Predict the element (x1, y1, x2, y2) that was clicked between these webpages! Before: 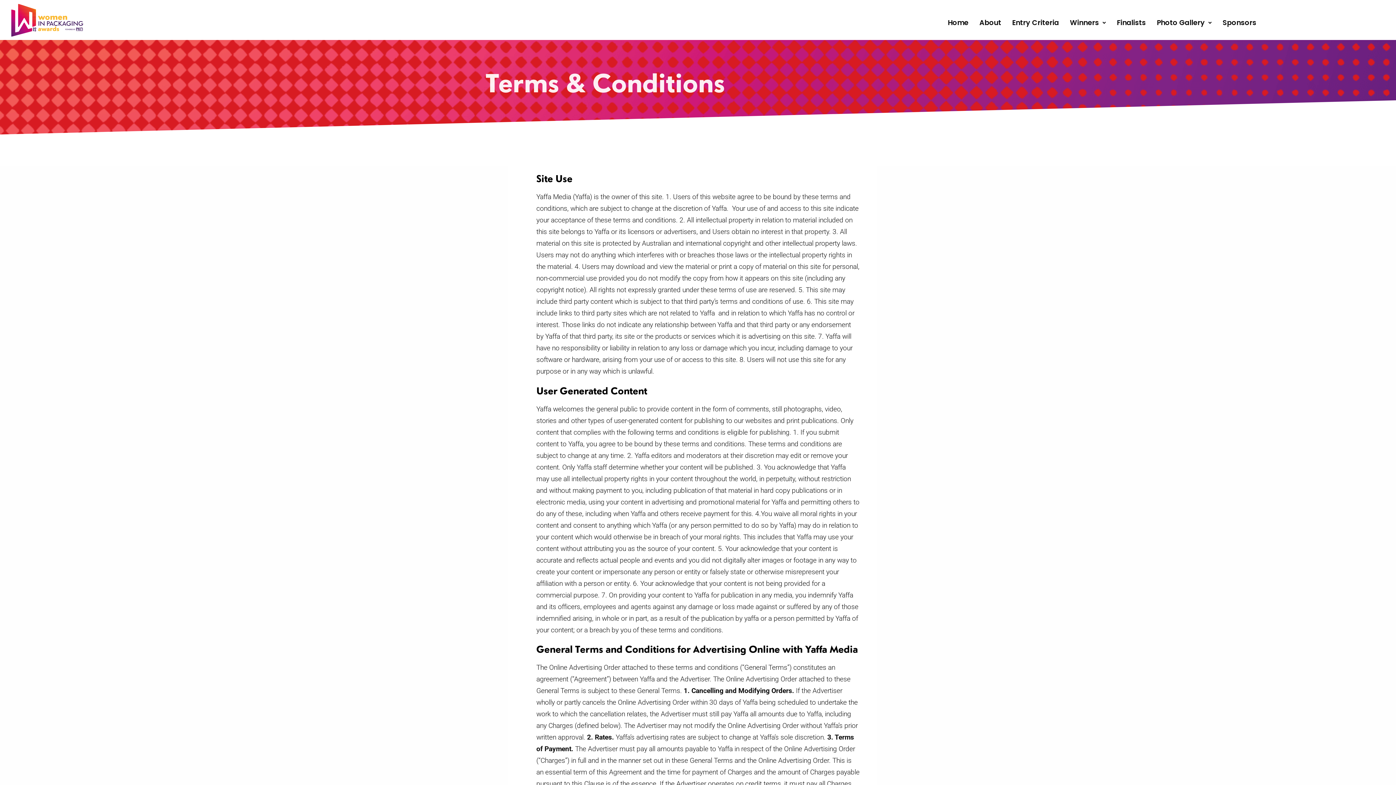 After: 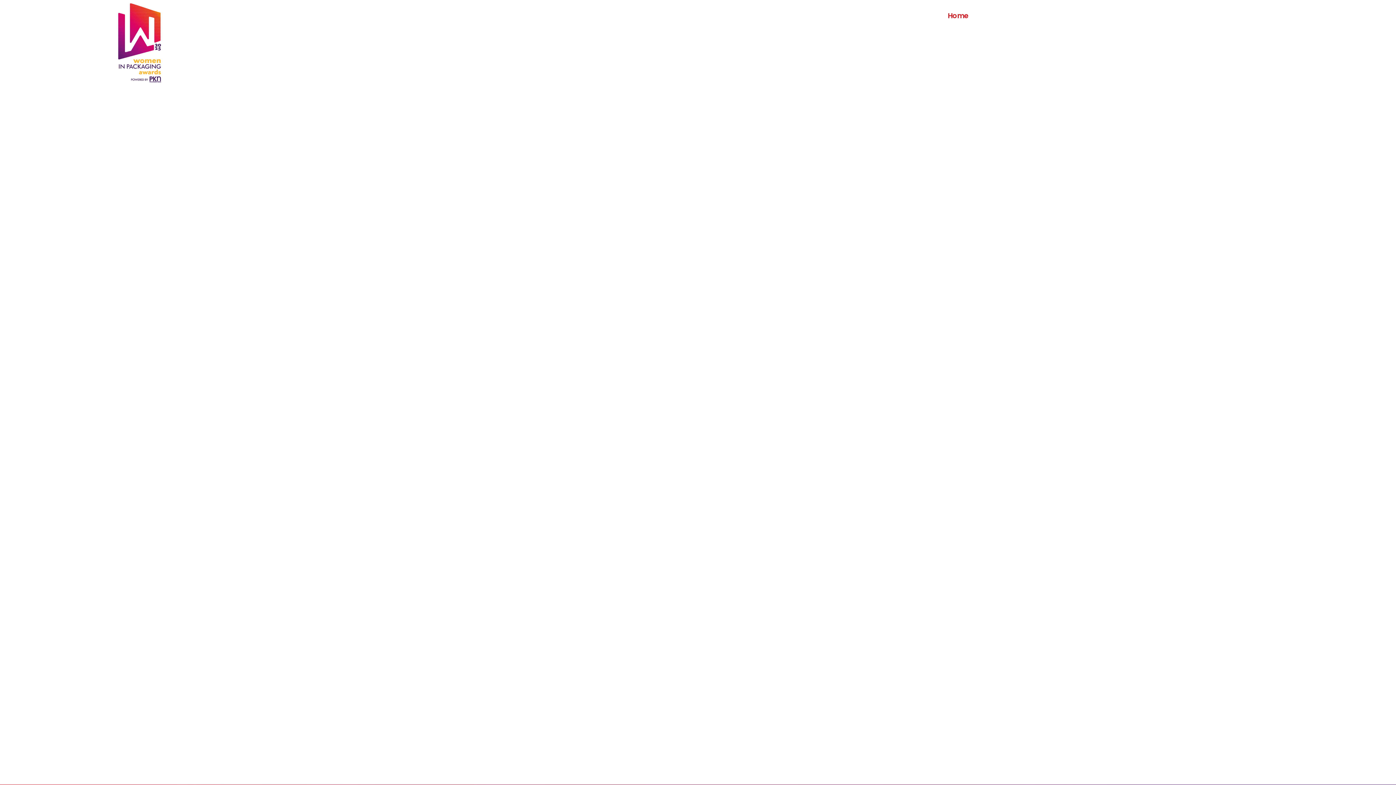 Action: bbox: (10, 3, 83, 37)